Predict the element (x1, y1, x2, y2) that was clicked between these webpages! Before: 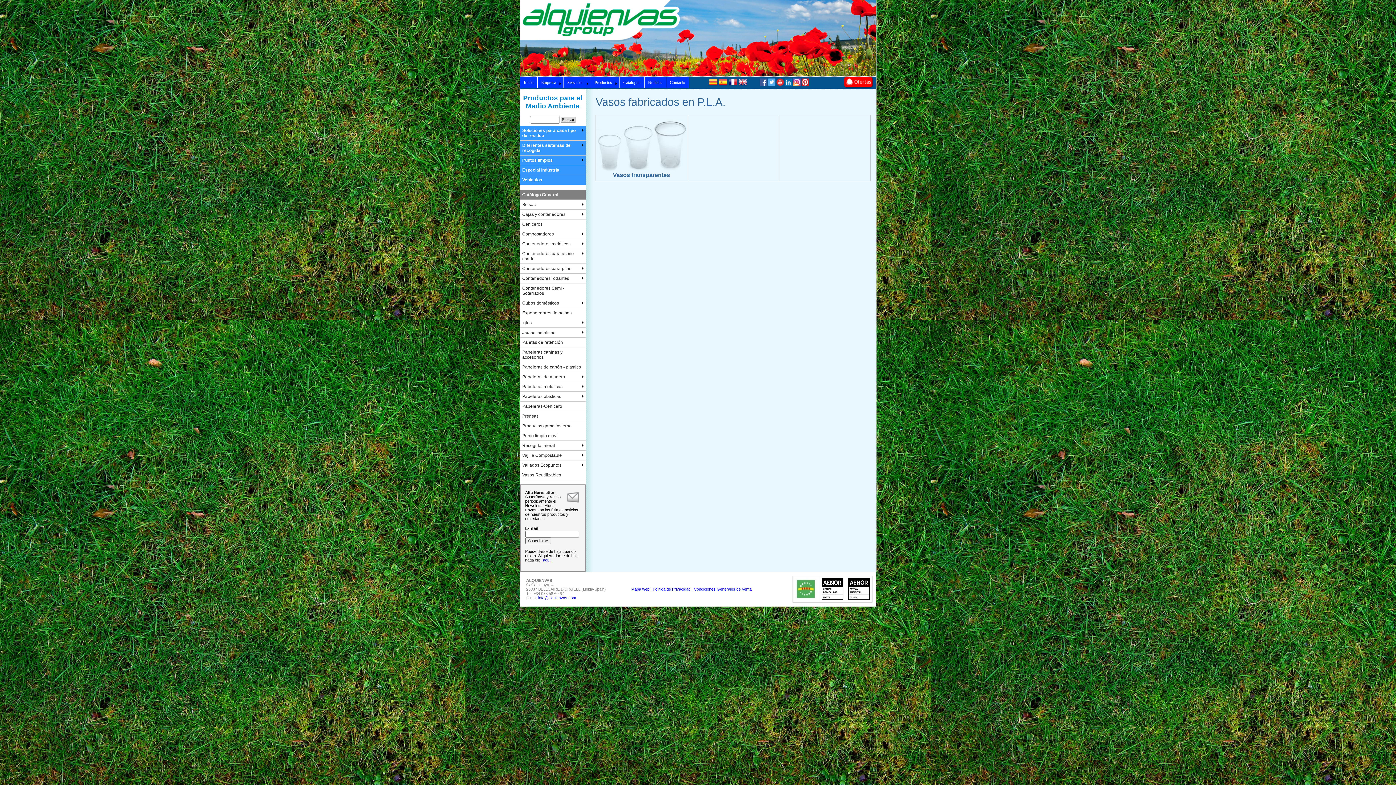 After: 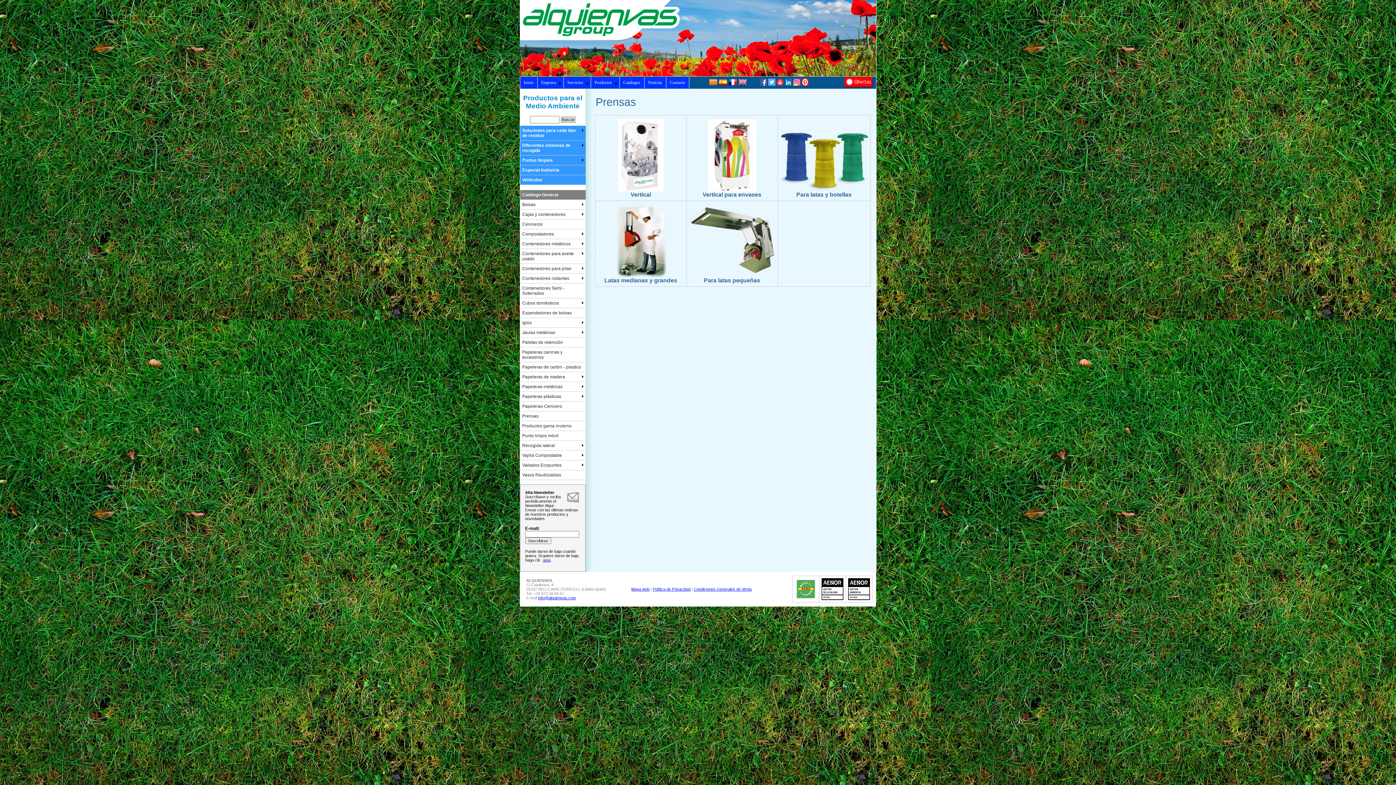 Action: label: Prensas bbox: (520, 411, 585, 421)